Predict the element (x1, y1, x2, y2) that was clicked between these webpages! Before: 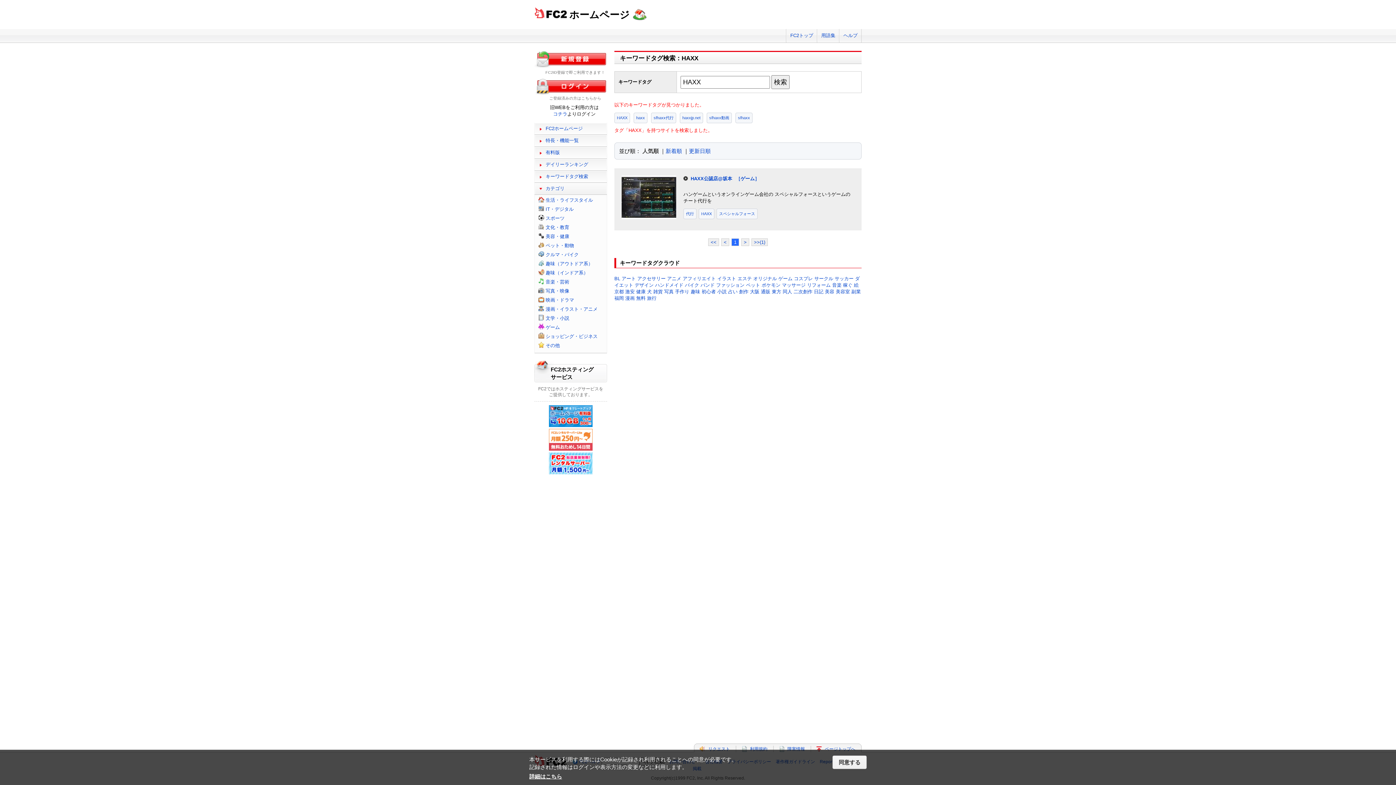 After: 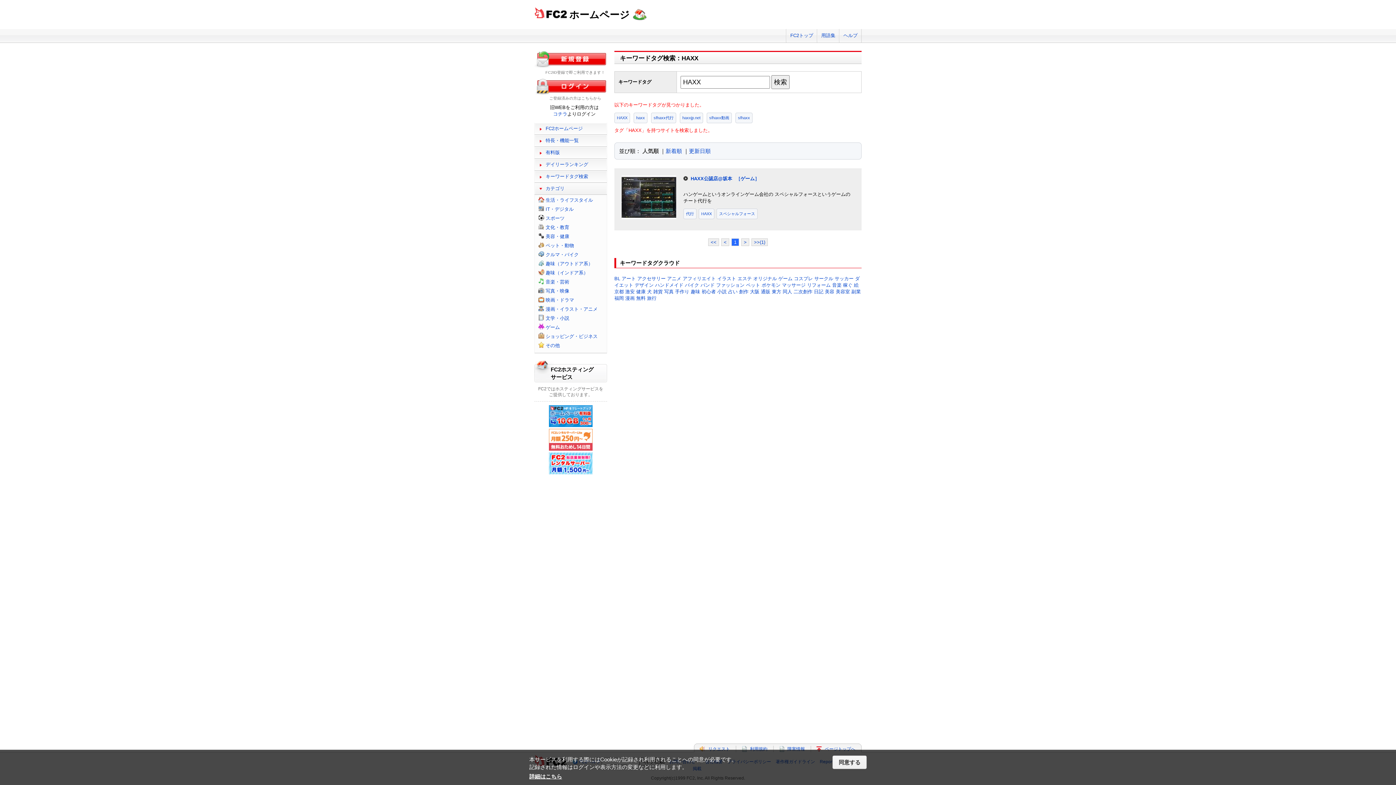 Action: label: >>(1) bbox: (751, 238, 768, 246)